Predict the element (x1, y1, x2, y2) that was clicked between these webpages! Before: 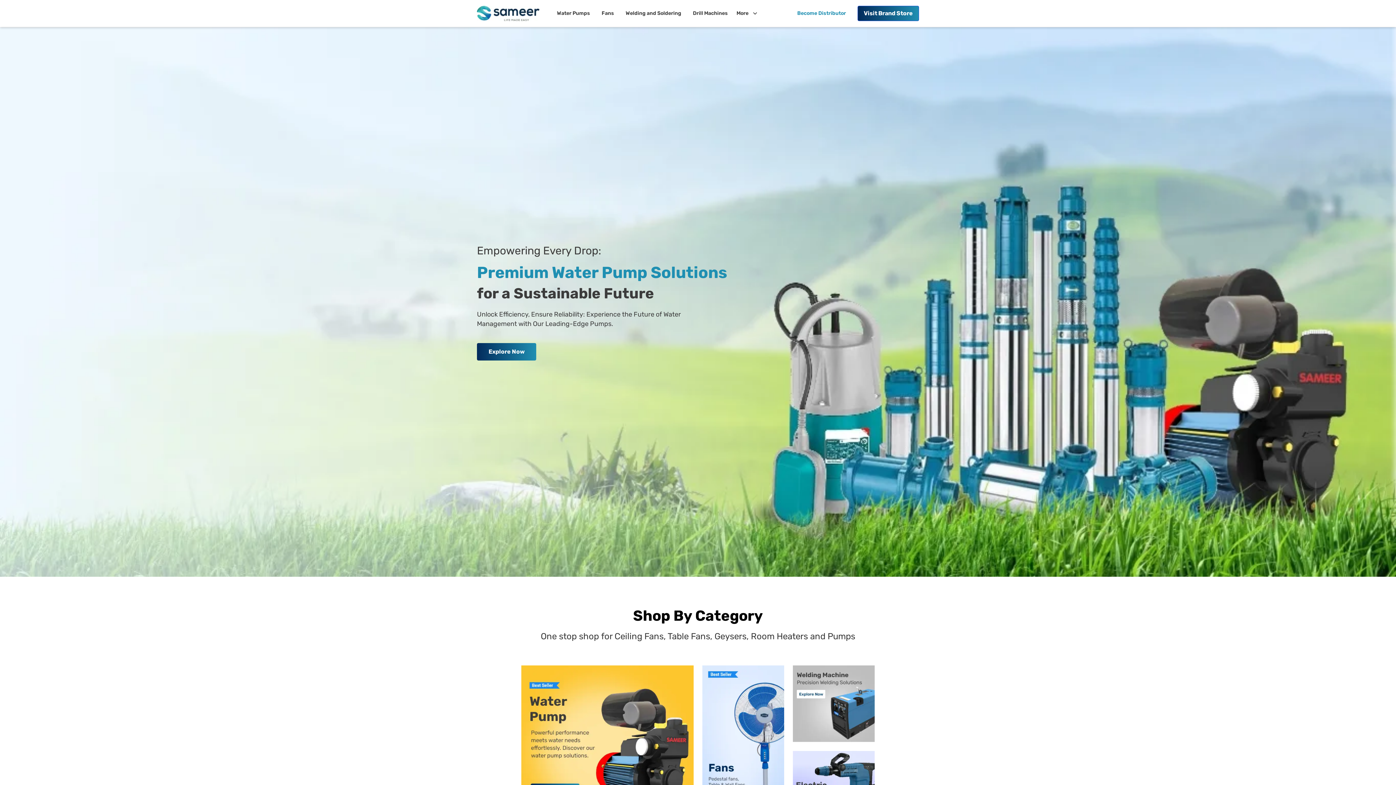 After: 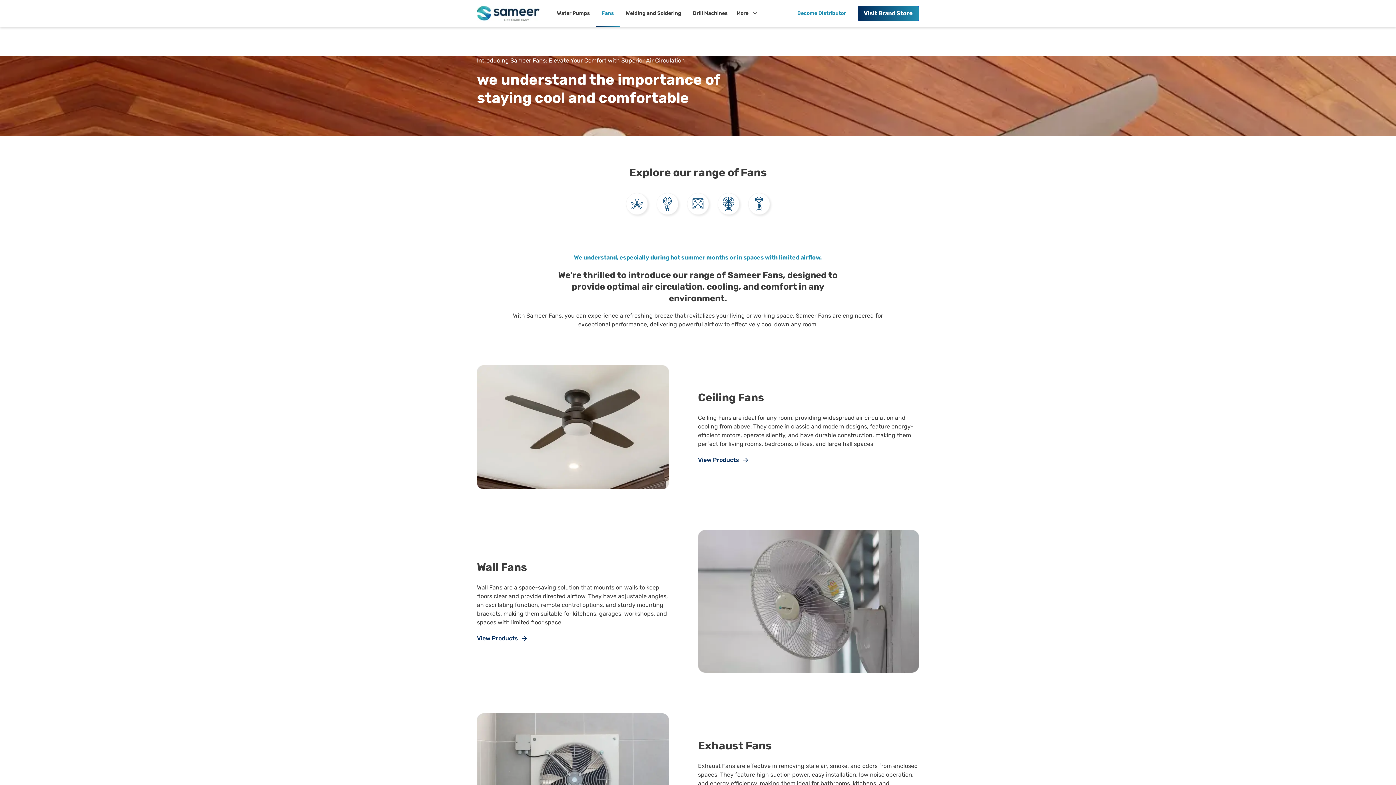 Action: bbox: (702, 665, 784, 828)